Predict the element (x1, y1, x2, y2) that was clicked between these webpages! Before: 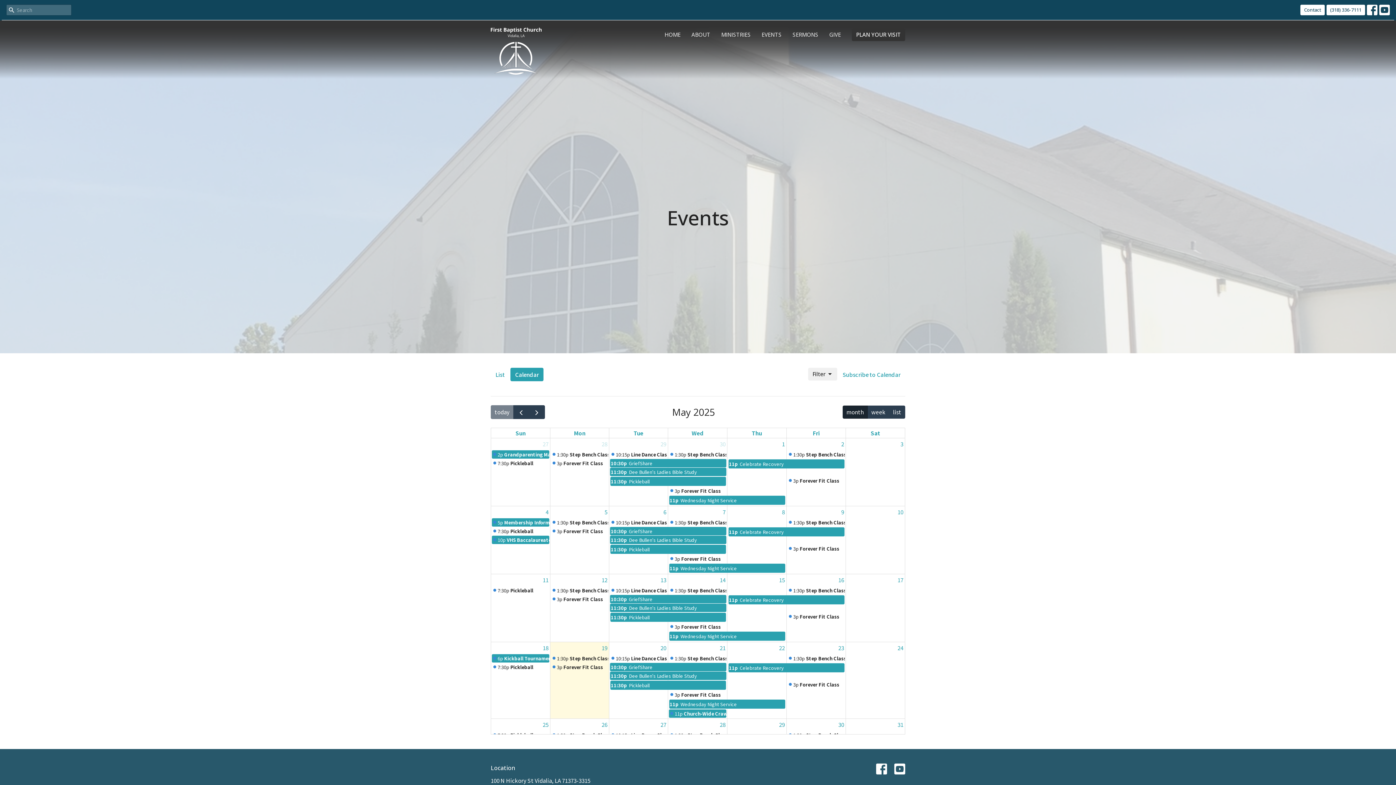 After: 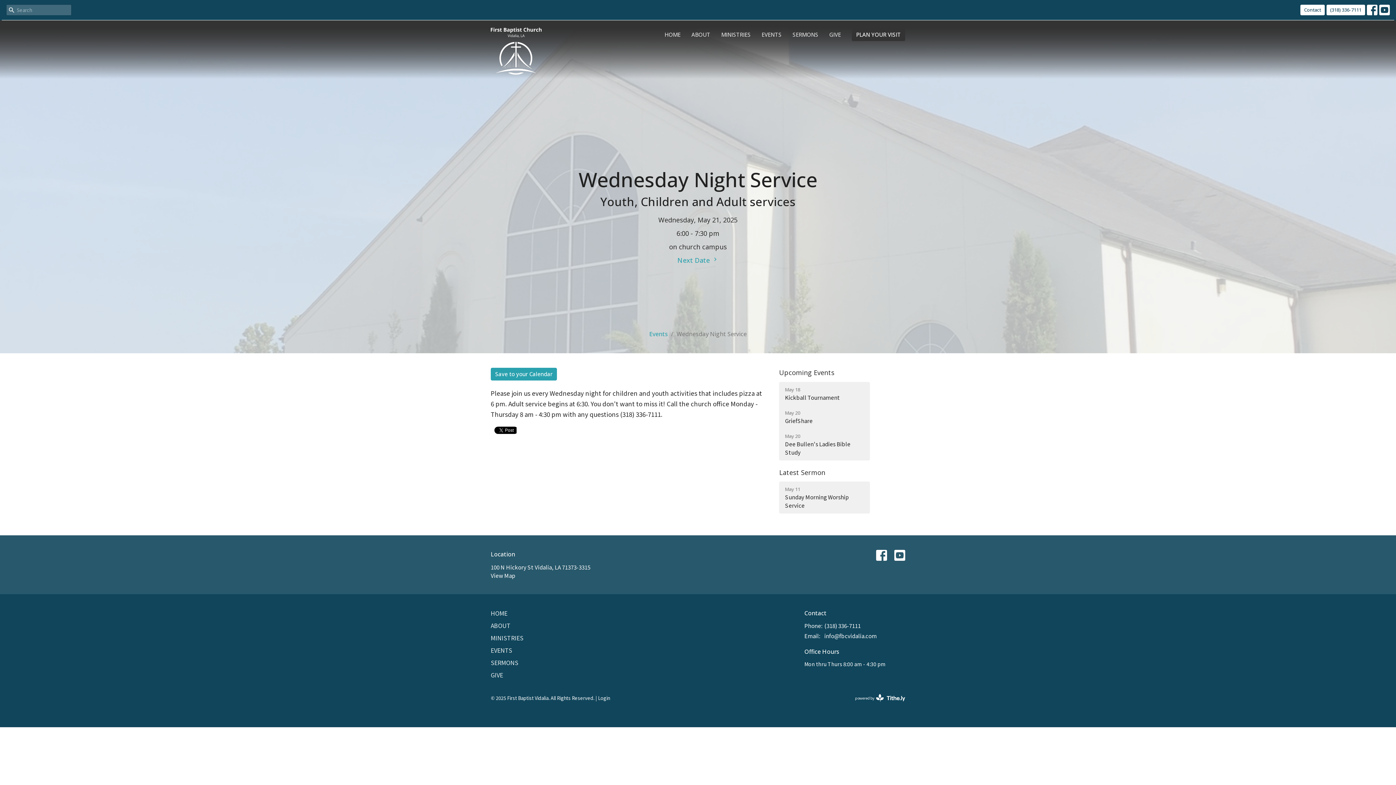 Action: label: 11p
Wednesday Night Service bbox: (669, 699, 785, 709)